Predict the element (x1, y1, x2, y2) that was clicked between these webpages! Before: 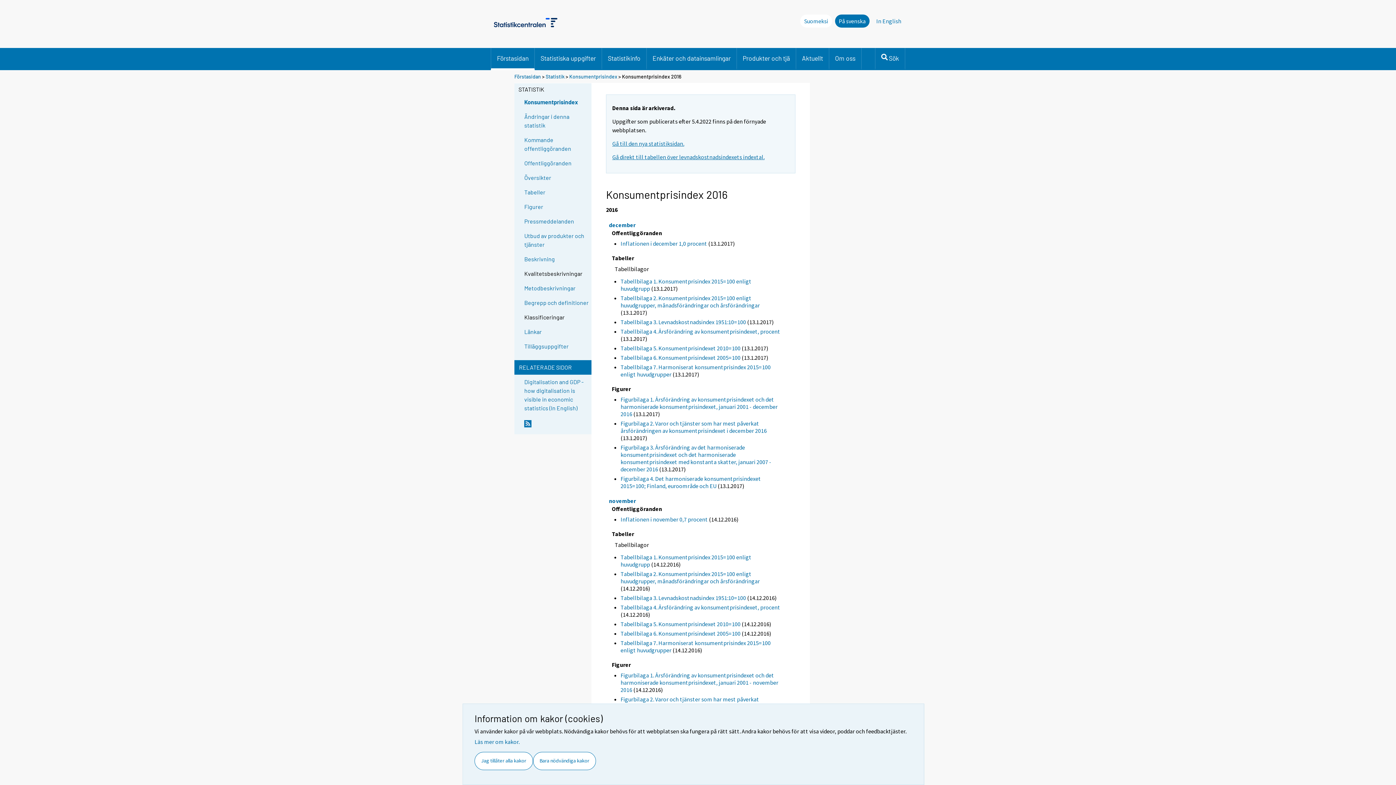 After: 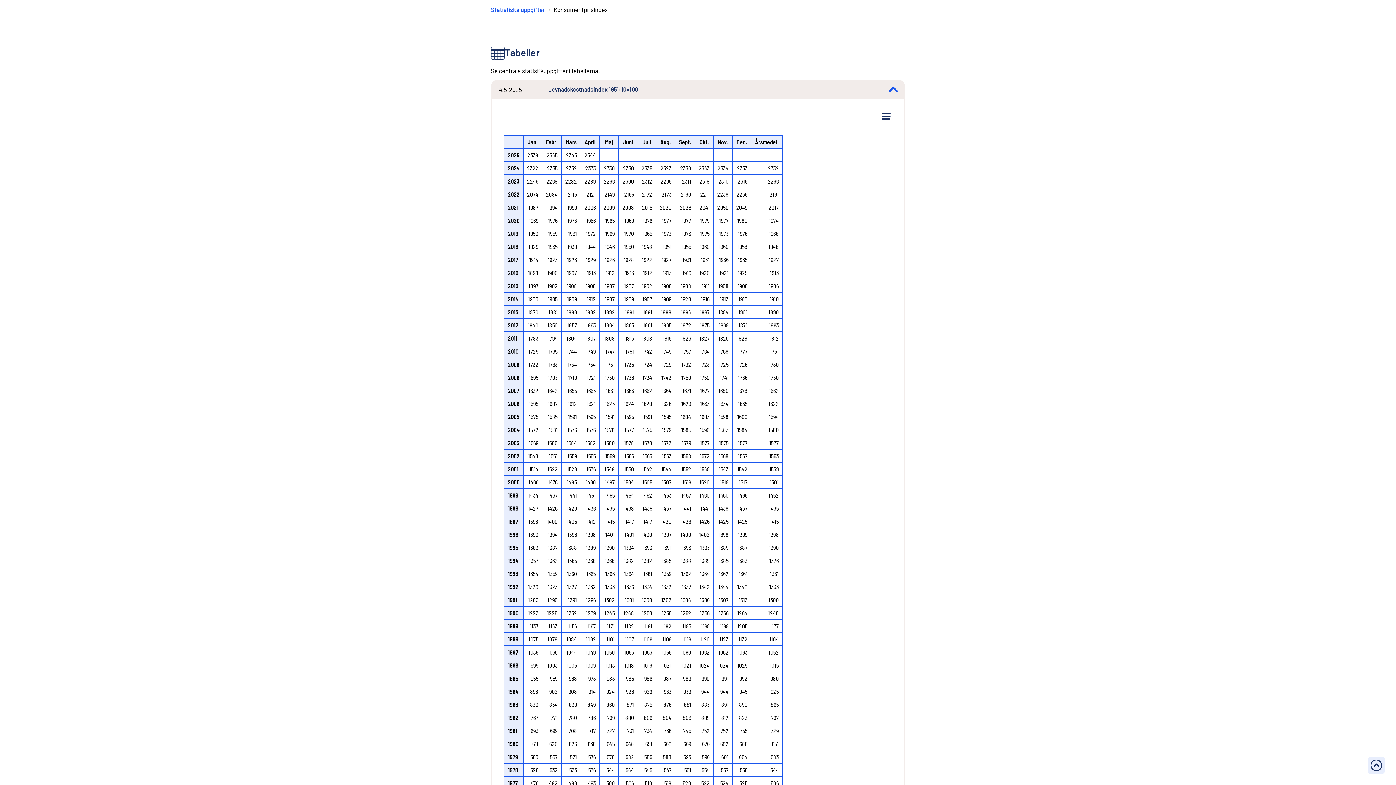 Action: bbox: (612, 153, 764, 160) label: Gå direkt till tabellen över levnadskostnadsindexets indextal.